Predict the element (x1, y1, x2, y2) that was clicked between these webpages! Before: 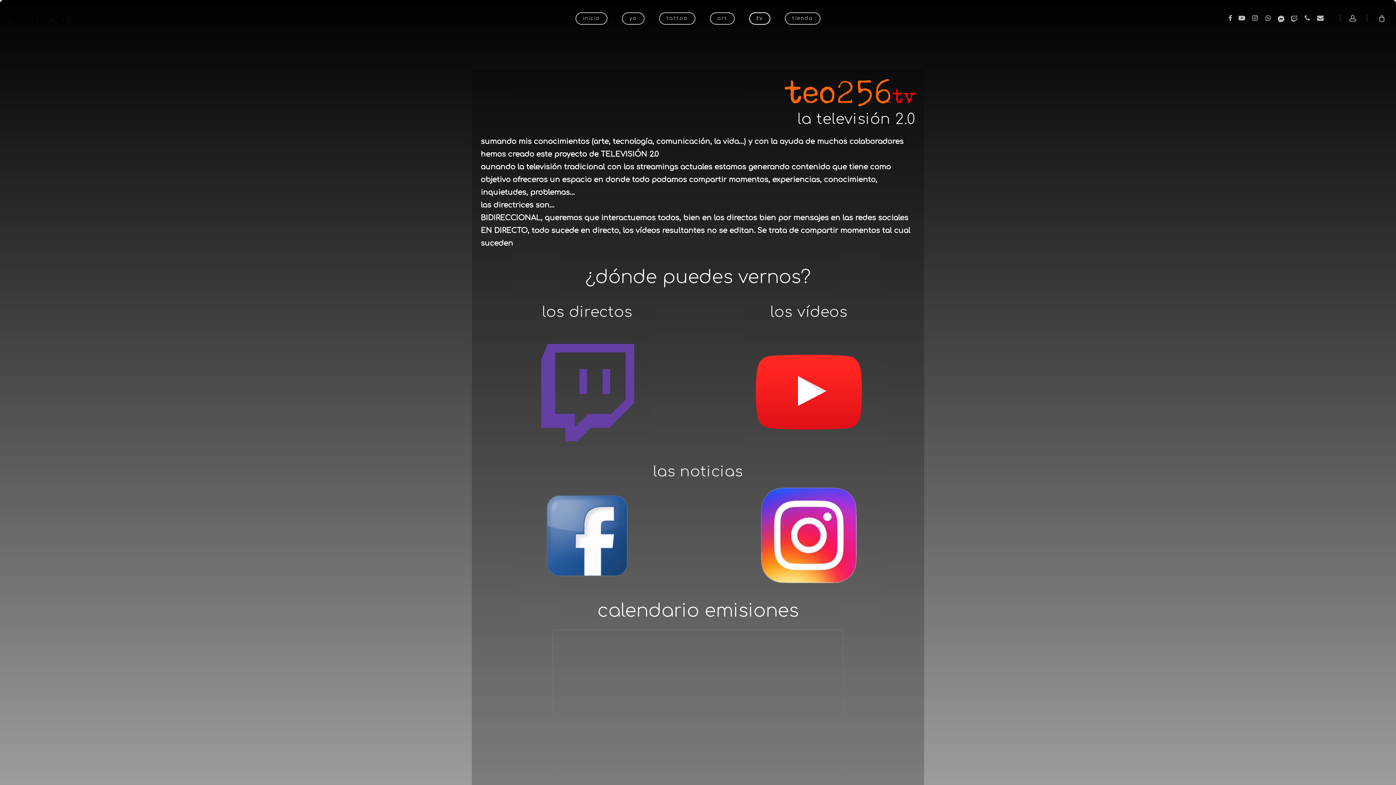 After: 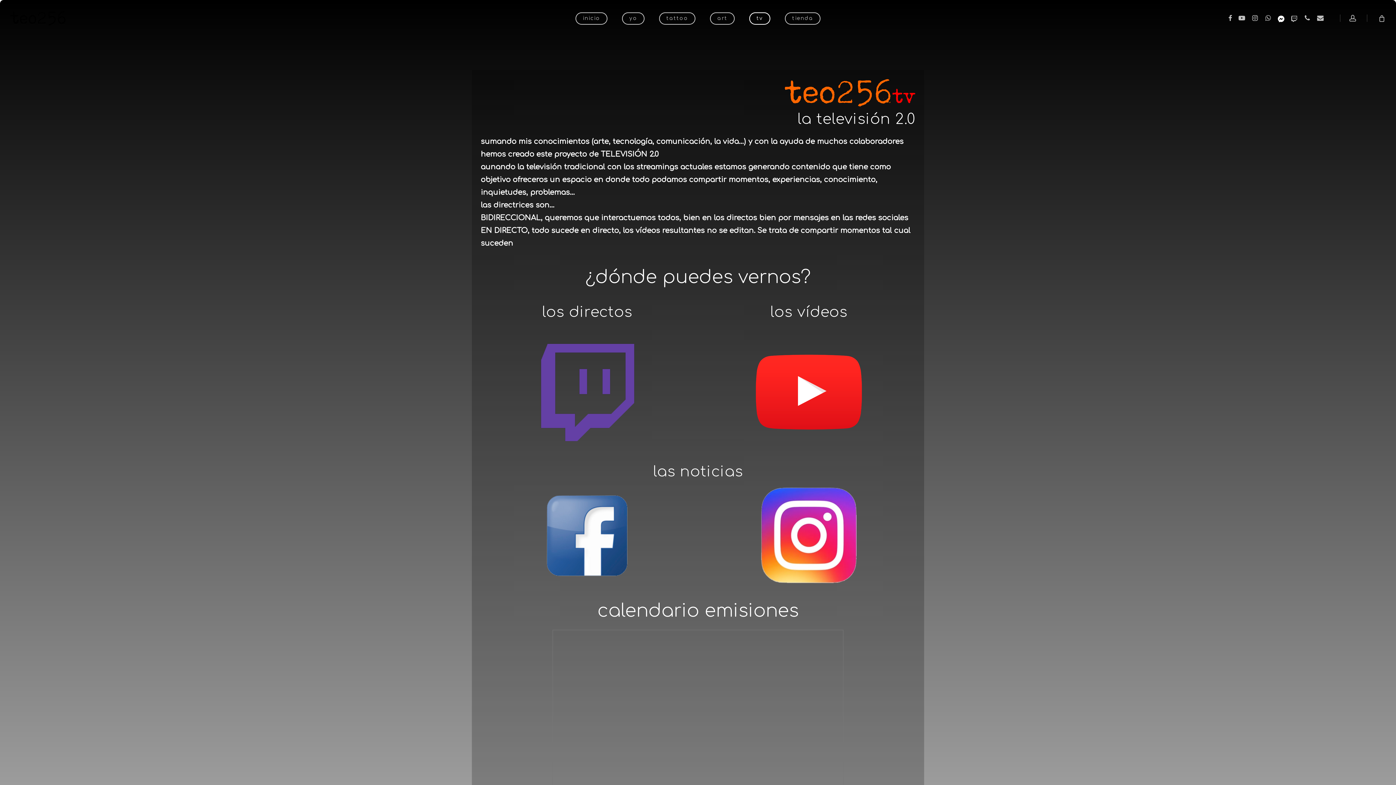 Action: label: messenger bbox: (1274, 14, 1288, 22)